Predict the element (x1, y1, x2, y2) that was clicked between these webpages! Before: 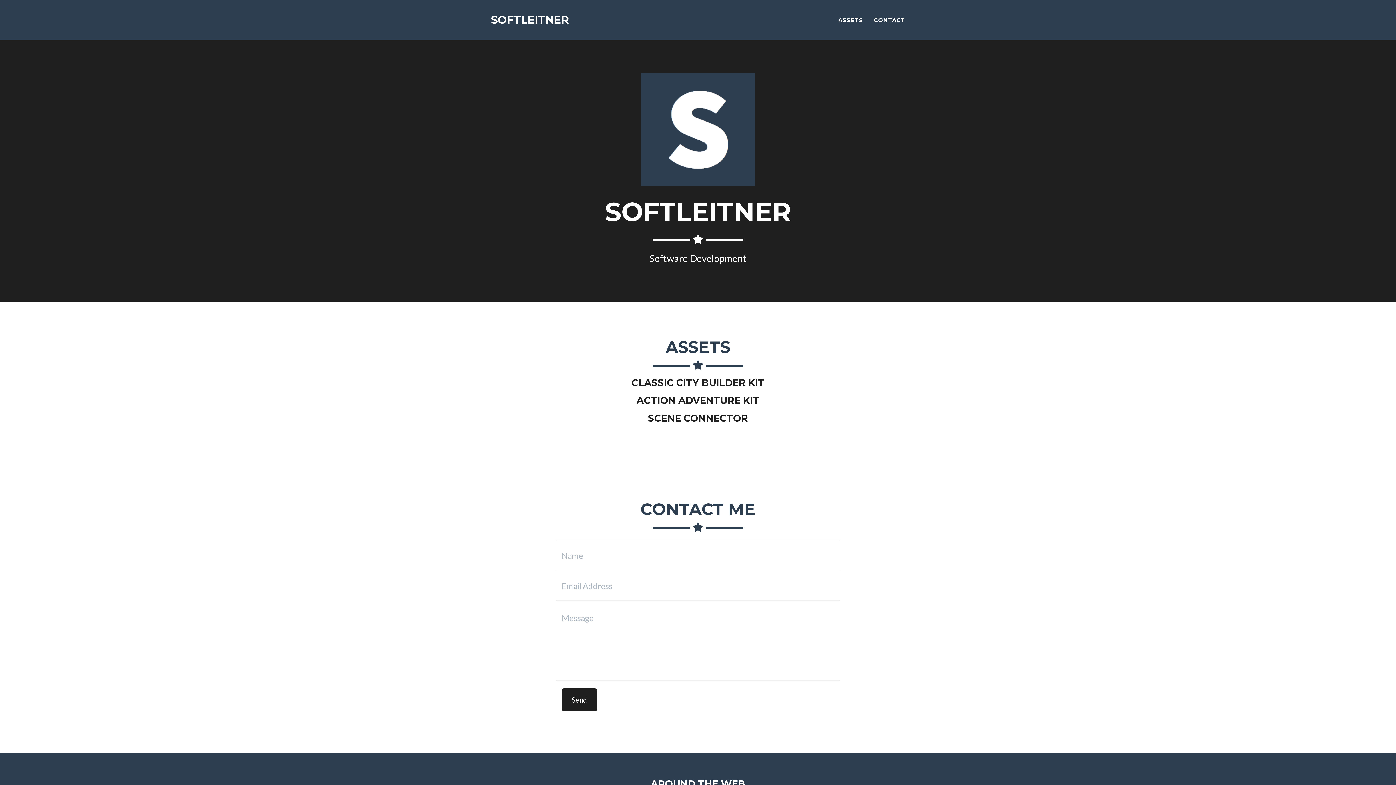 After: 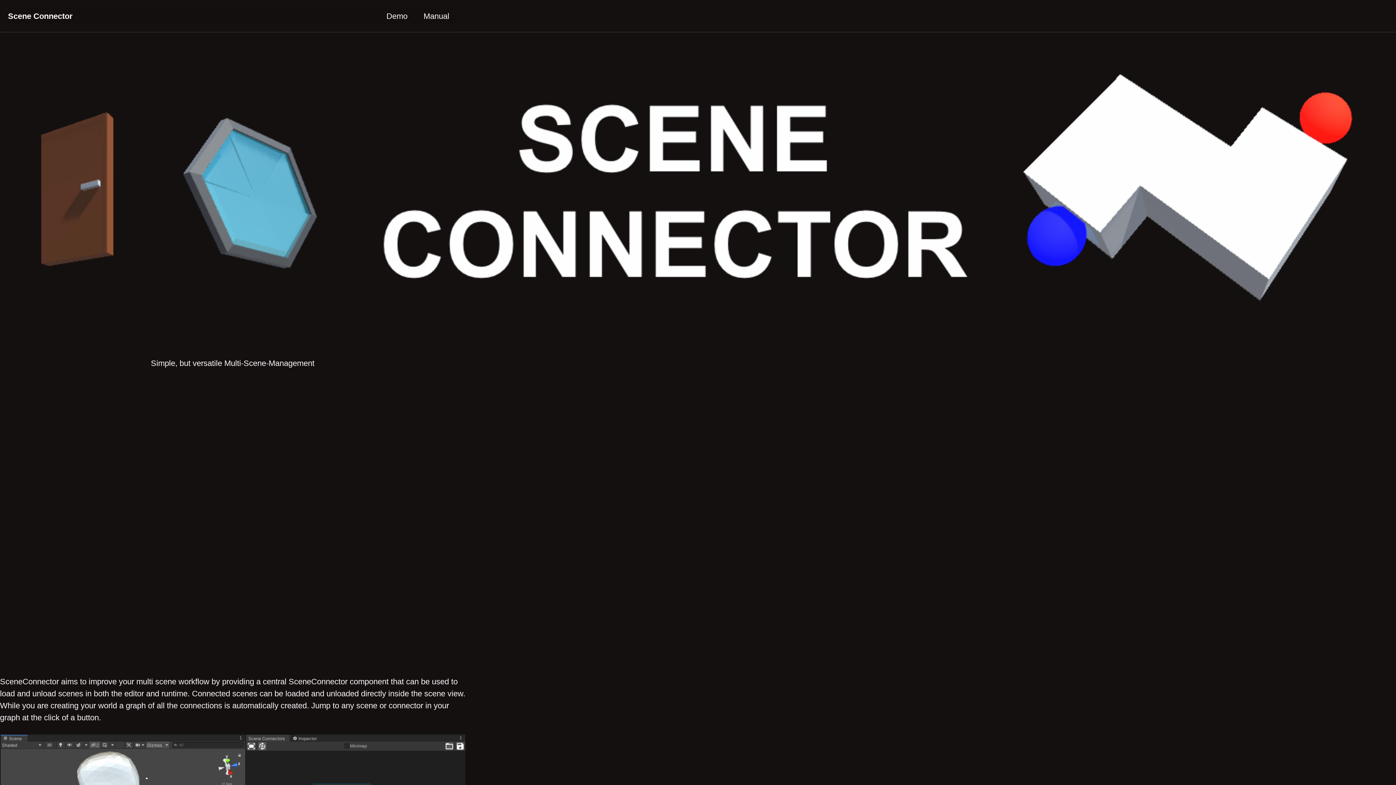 Action: bbox: (490, 413, 905, 423) label: SCENE CONNECTOR